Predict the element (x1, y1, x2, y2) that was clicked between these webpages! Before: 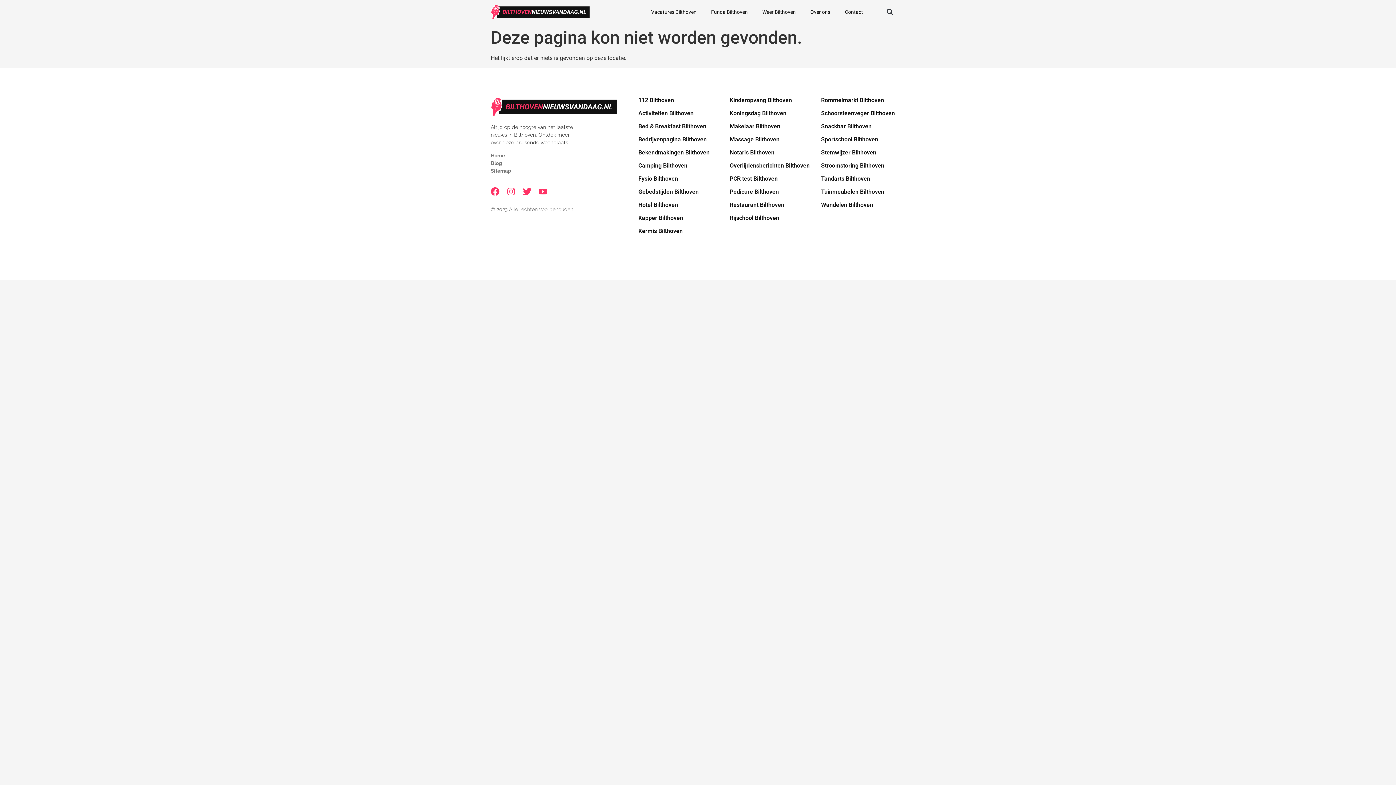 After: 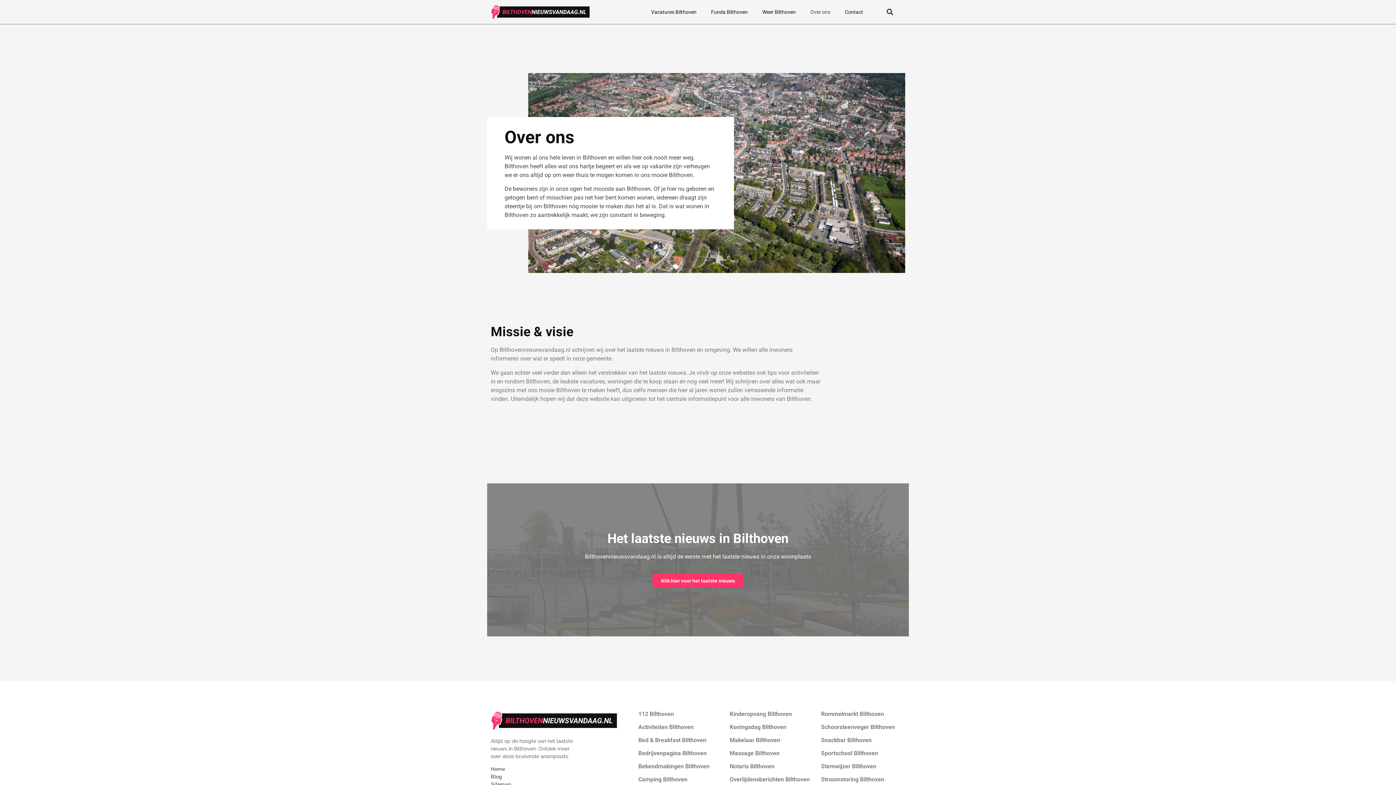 Action: bbox: (803, 3, 837, 20) label: Over ons